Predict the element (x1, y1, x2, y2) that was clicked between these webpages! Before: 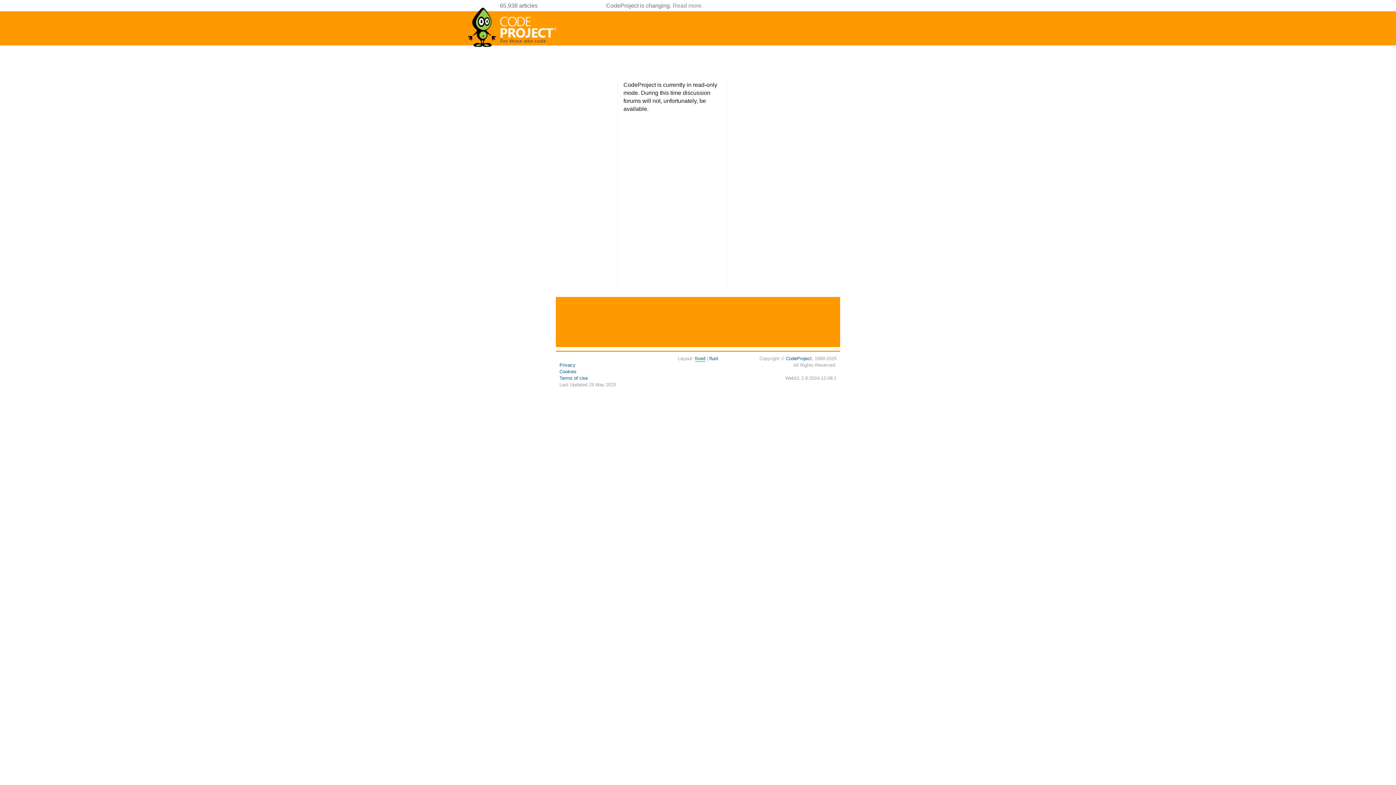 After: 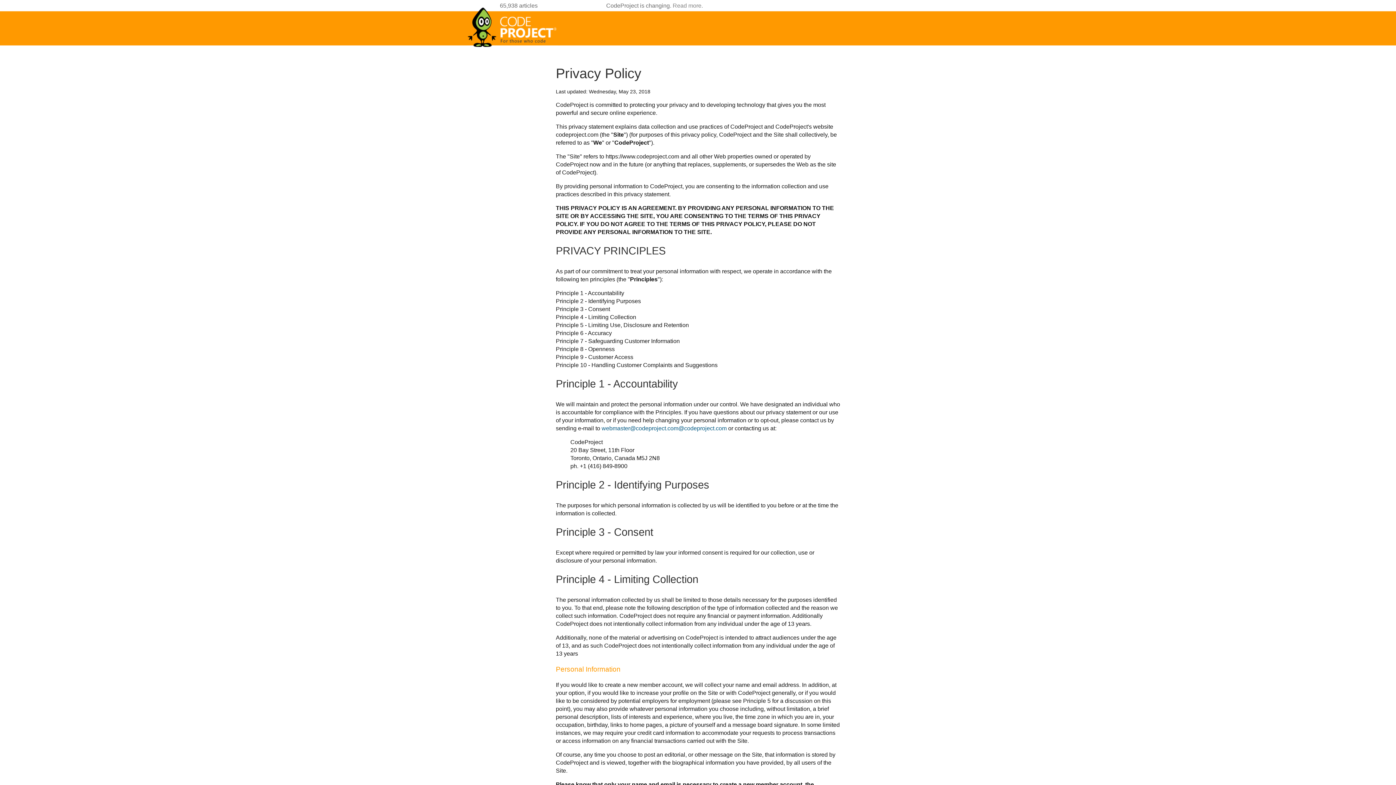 Action: bbox: (559, 362, 575, 368) label: Privacy